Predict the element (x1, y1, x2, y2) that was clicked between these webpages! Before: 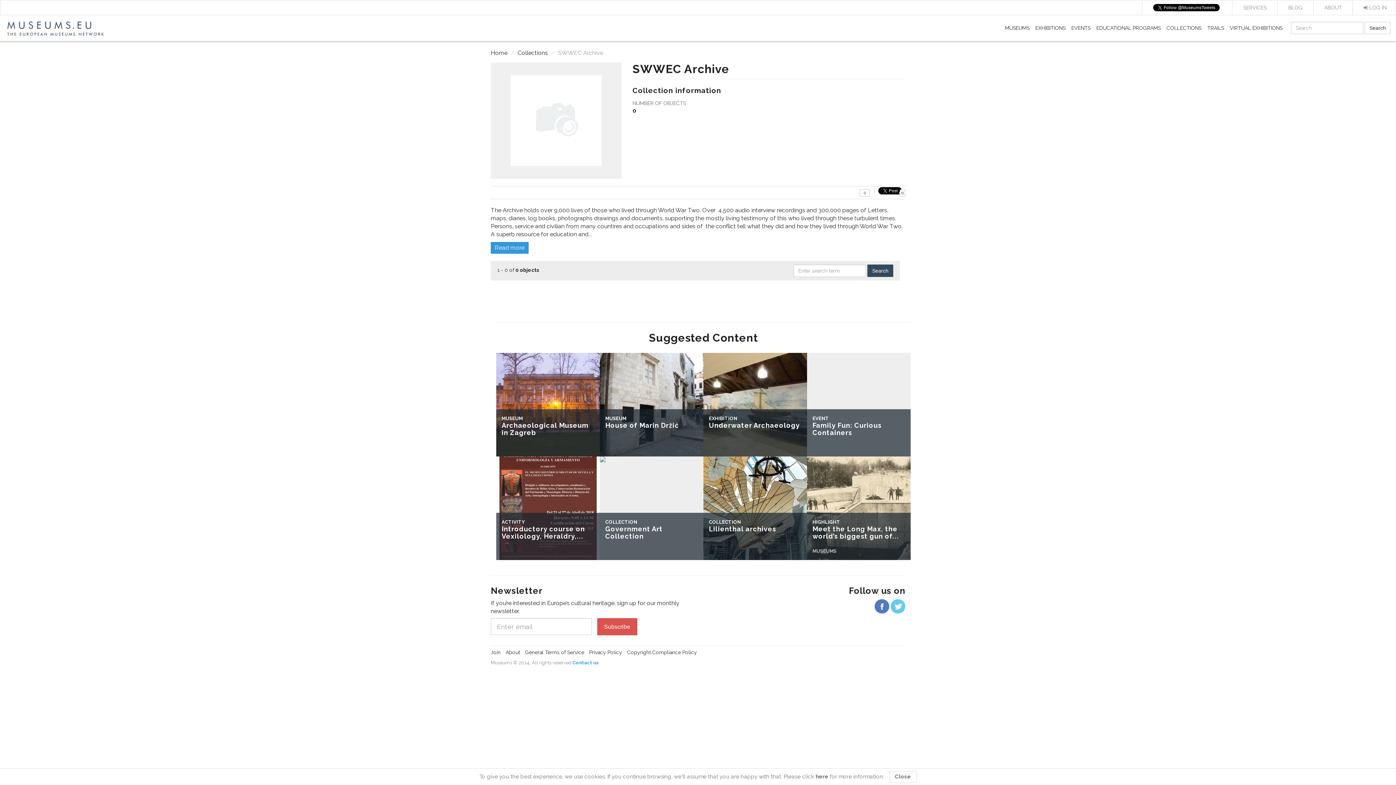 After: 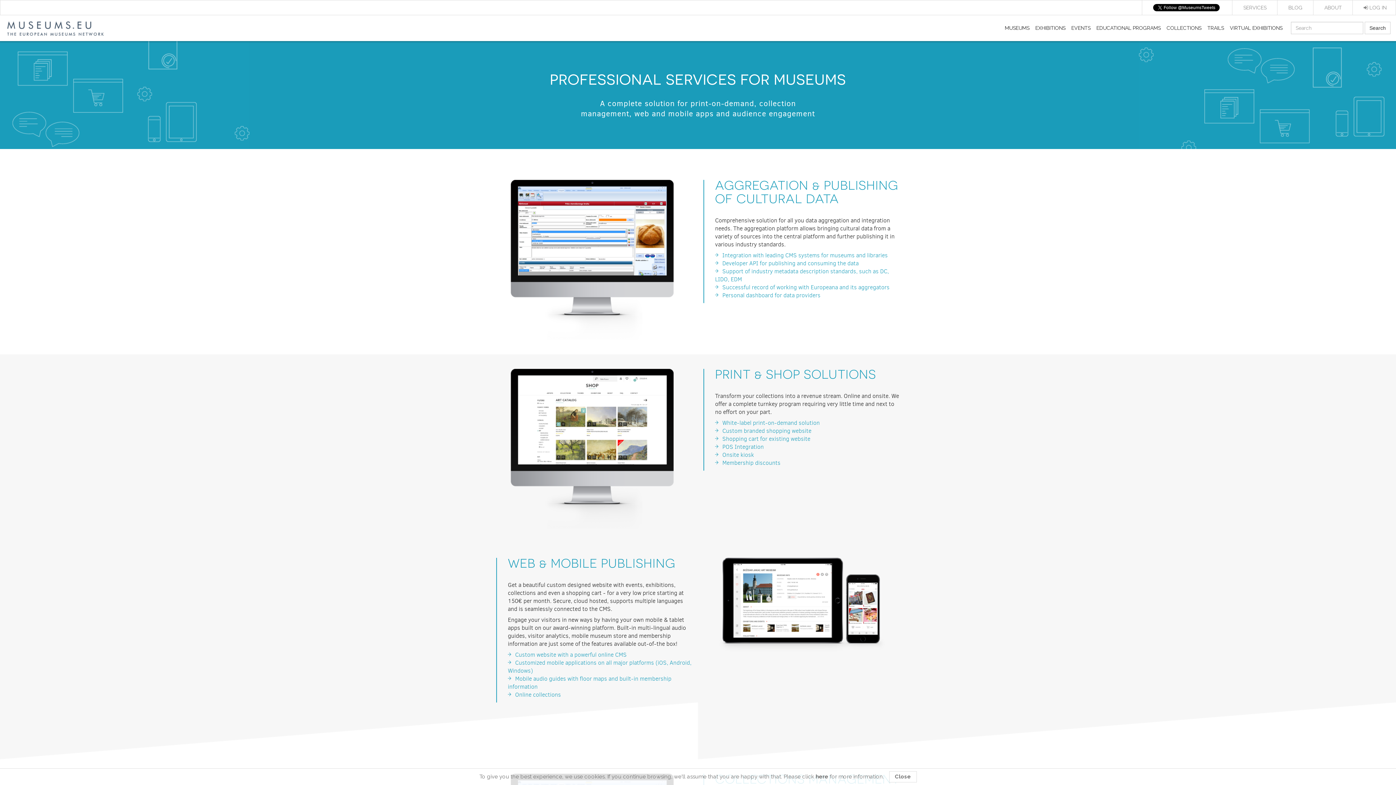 Action: bbox: (1232, 0, 1277, 14) label: SERVICES